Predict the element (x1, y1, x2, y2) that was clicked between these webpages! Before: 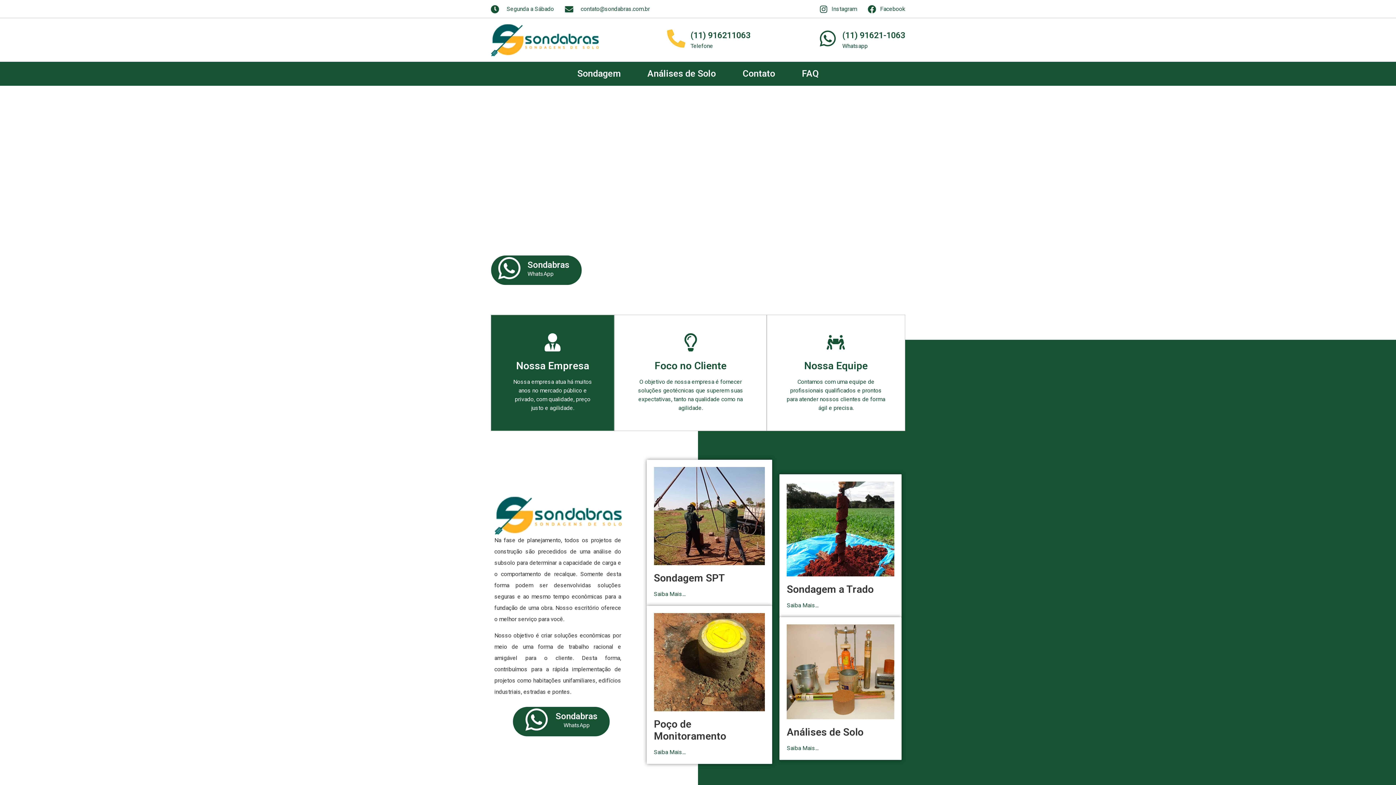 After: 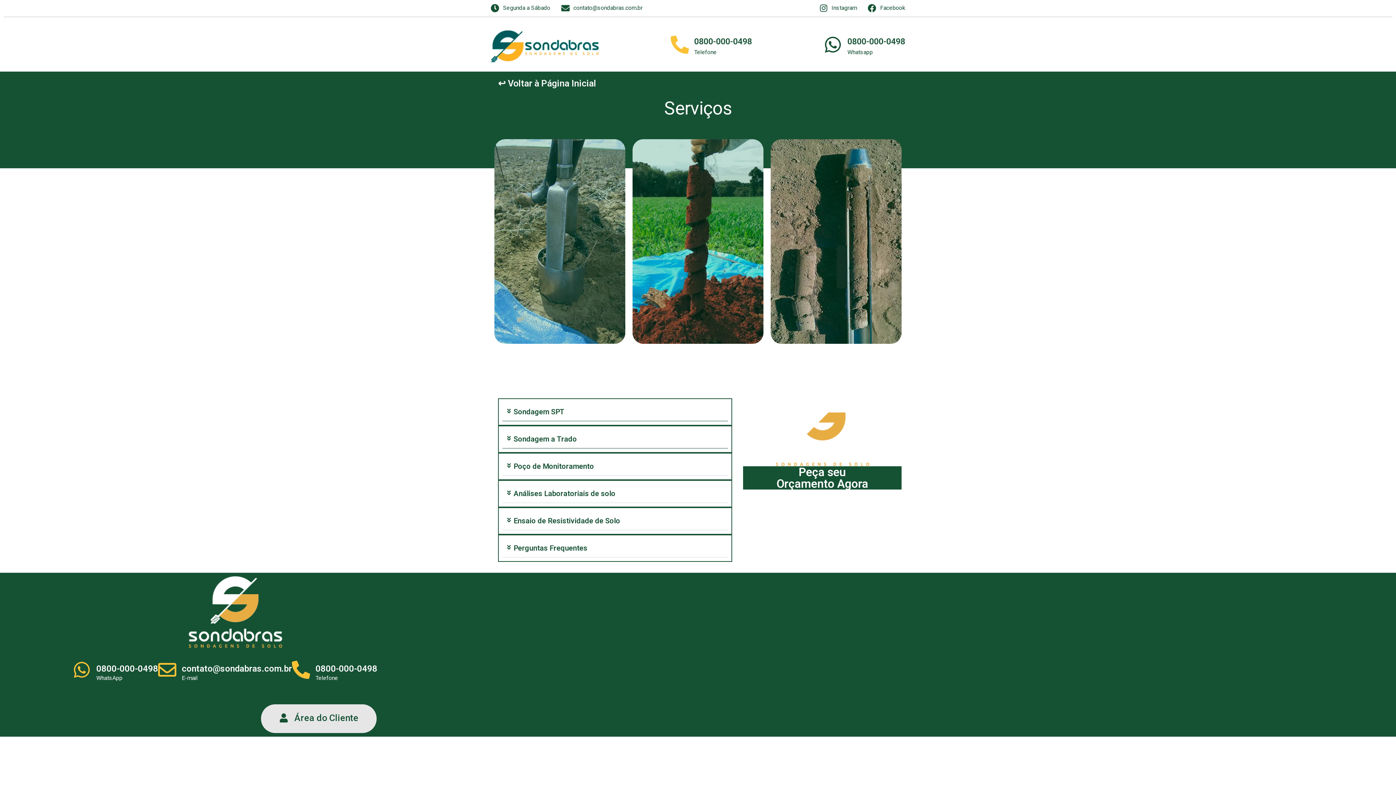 Action: bbox: (654, 748, 685, 755) label: Saiba Mais...